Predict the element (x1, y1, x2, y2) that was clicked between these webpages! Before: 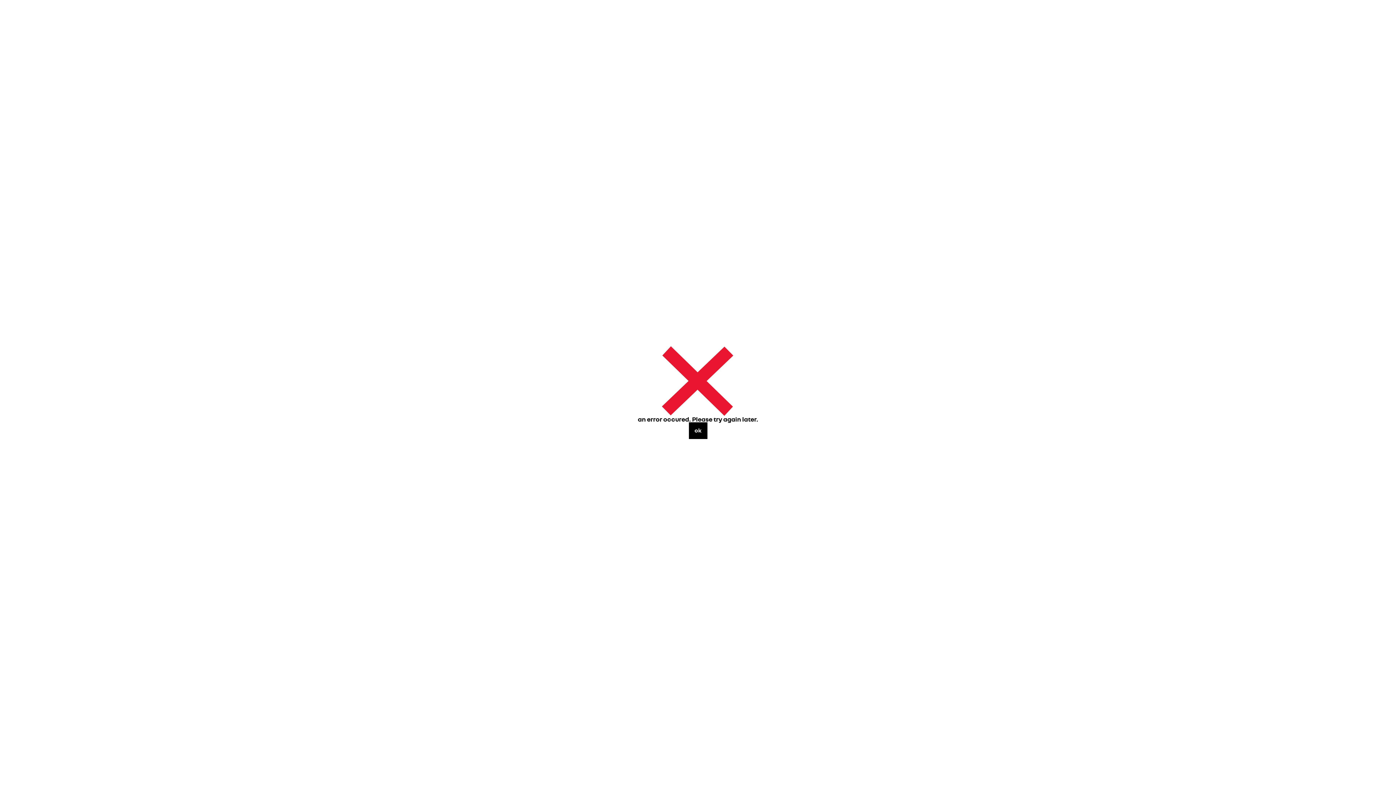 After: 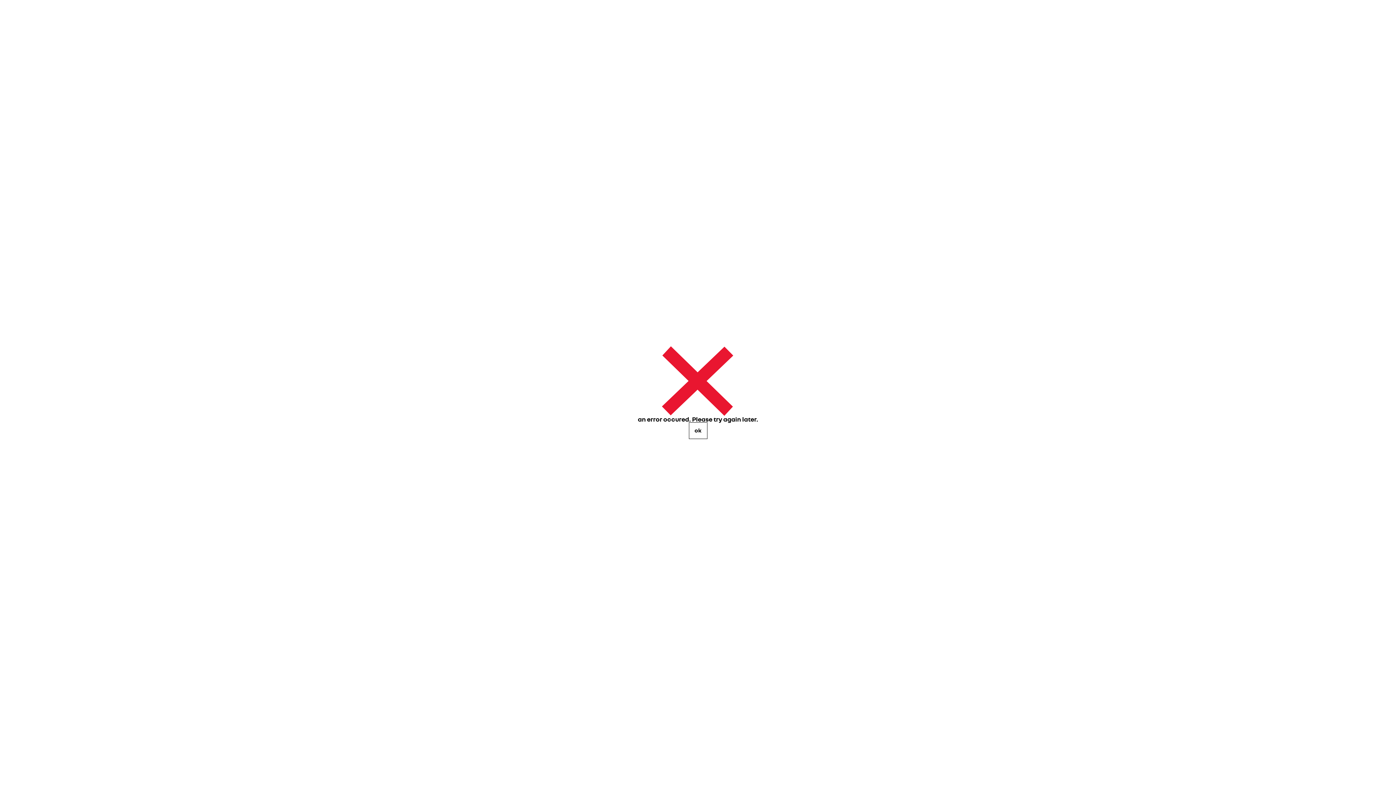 Action: label: ok bbox: (688, 422, 707, 439)